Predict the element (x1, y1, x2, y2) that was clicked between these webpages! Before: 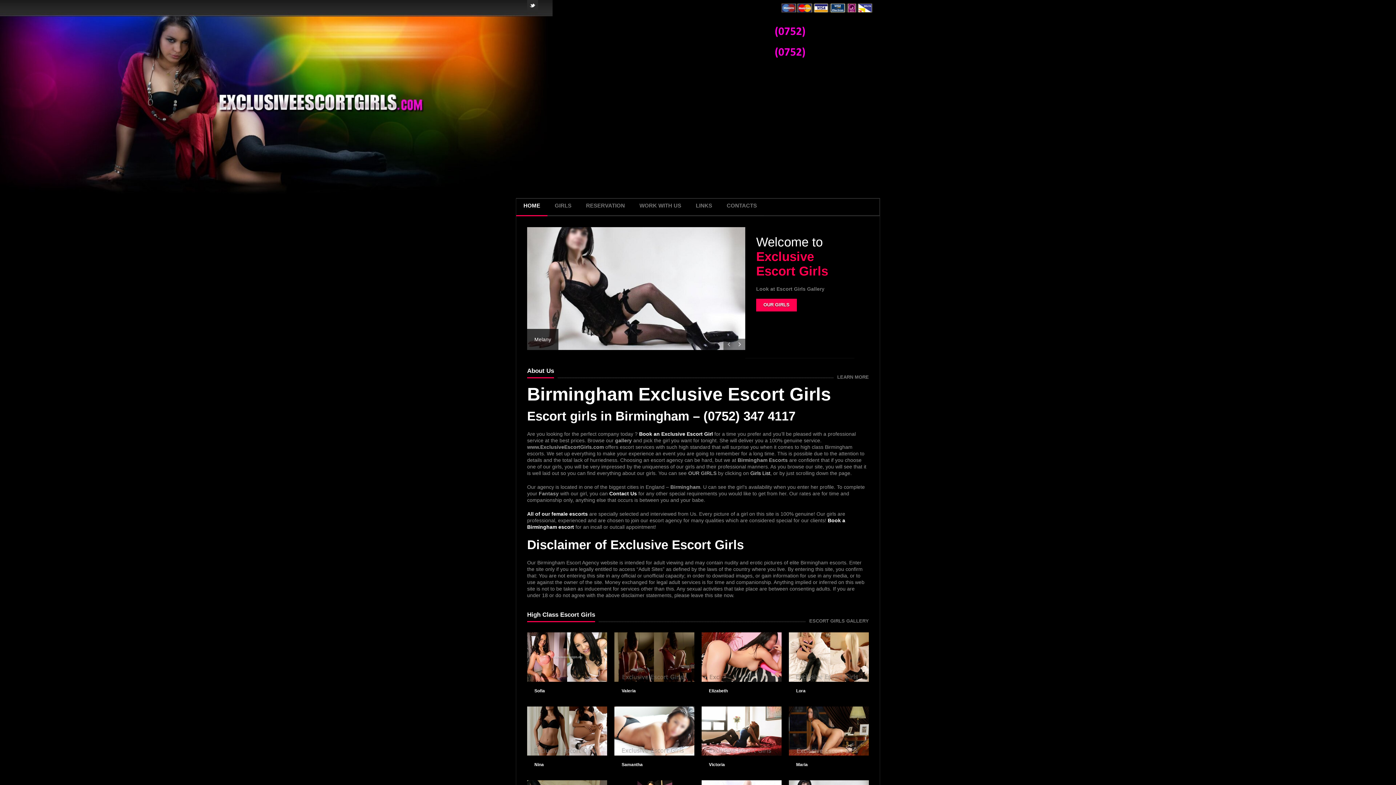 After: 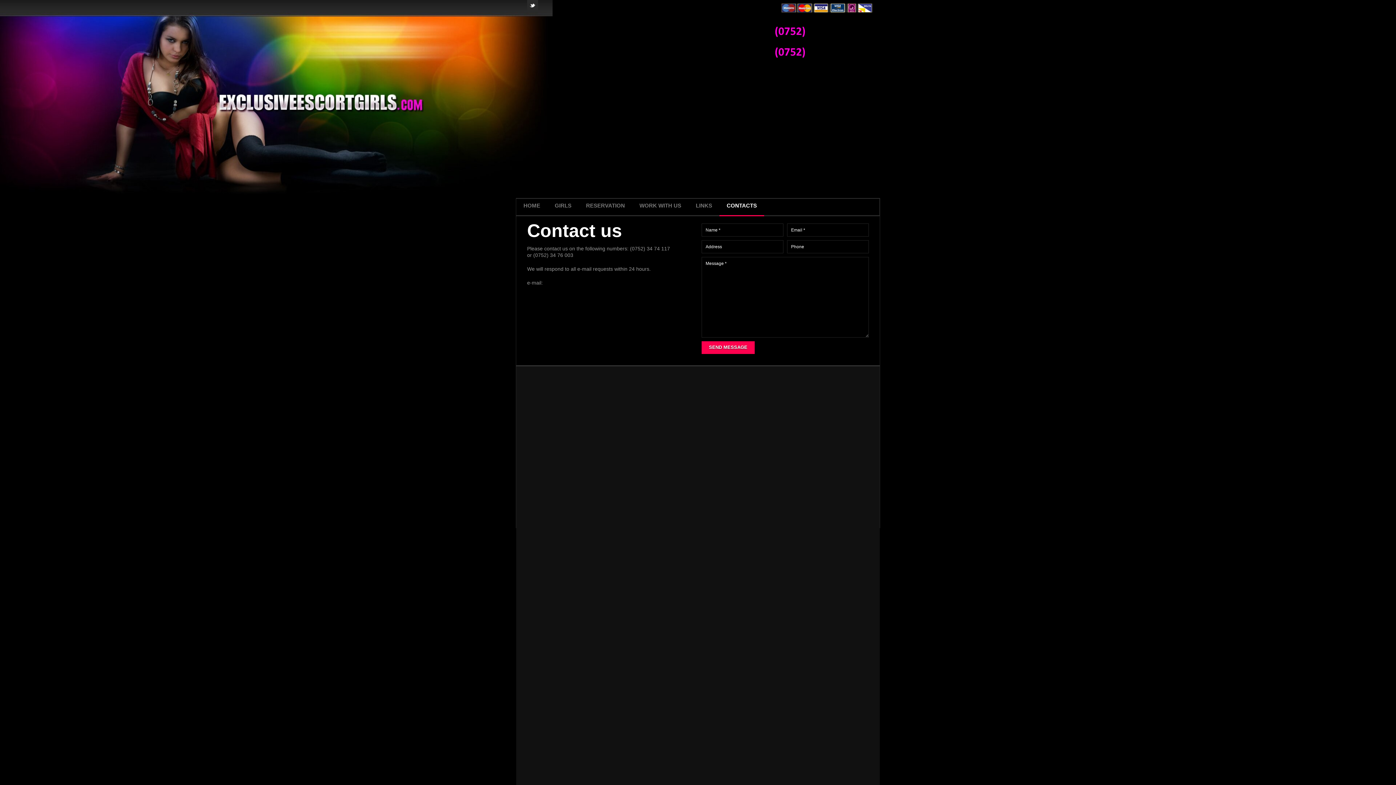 Action: bbox: (837, 374, 869, 380) label: LEARN MORE